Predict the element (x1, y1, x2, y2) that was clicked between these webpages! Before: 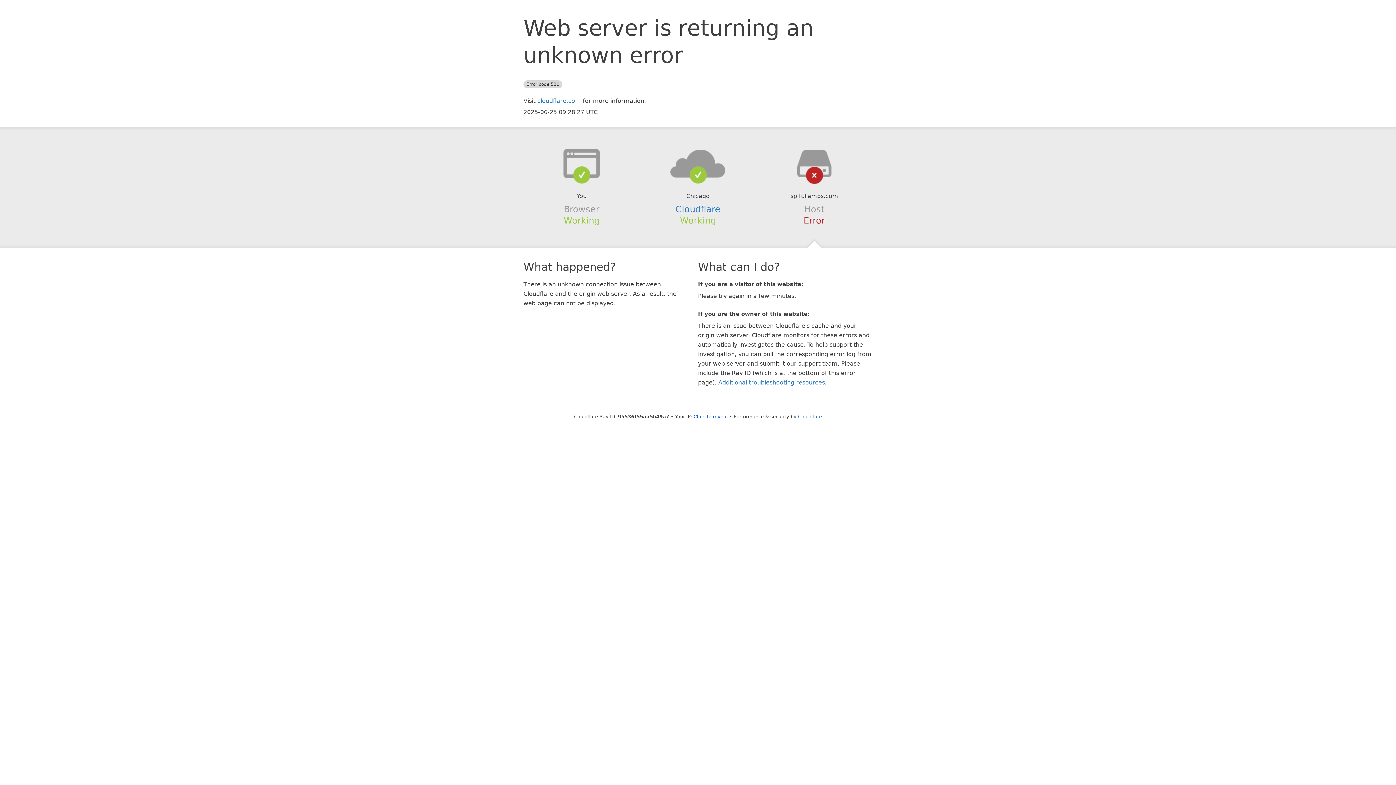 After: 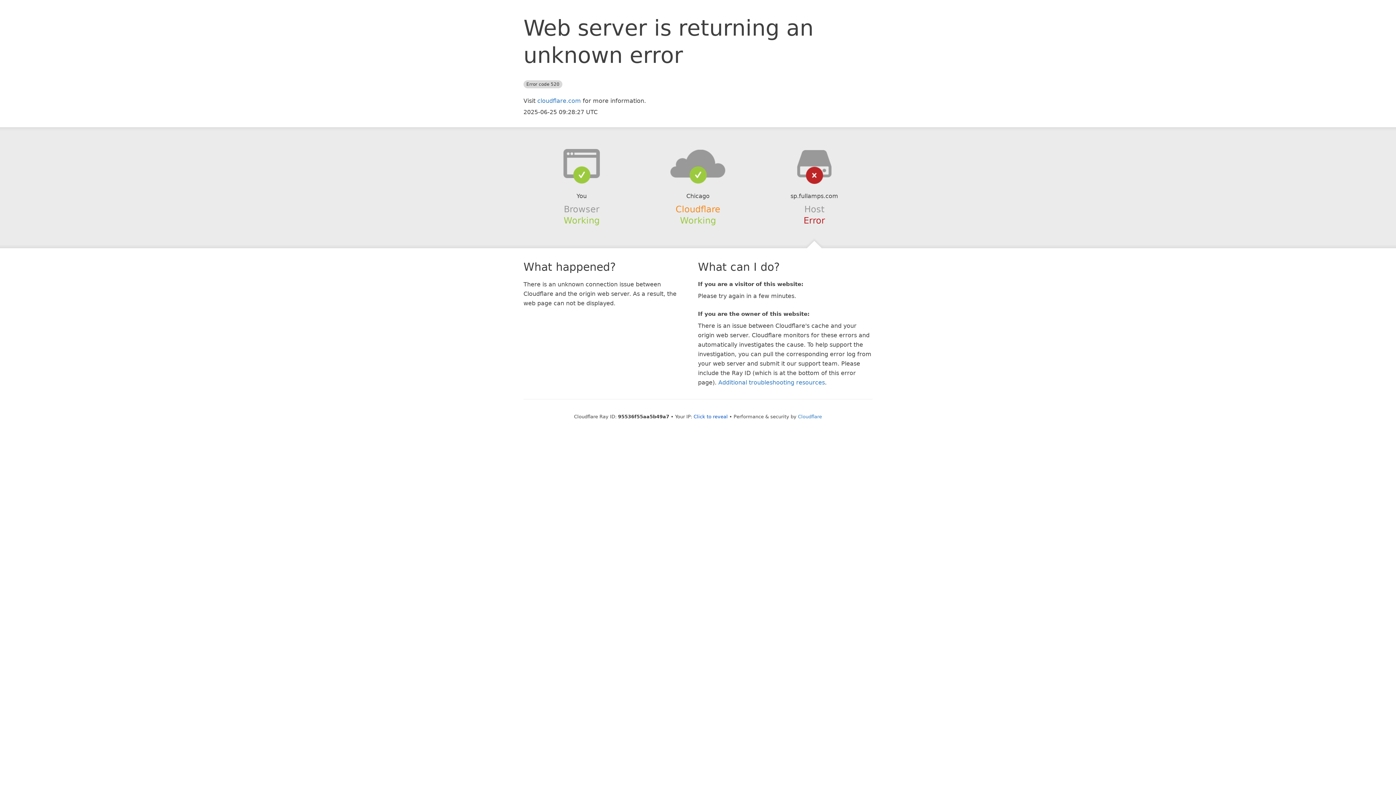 Action: label: Cloudflare bbox: (675, 204, 720, 214)